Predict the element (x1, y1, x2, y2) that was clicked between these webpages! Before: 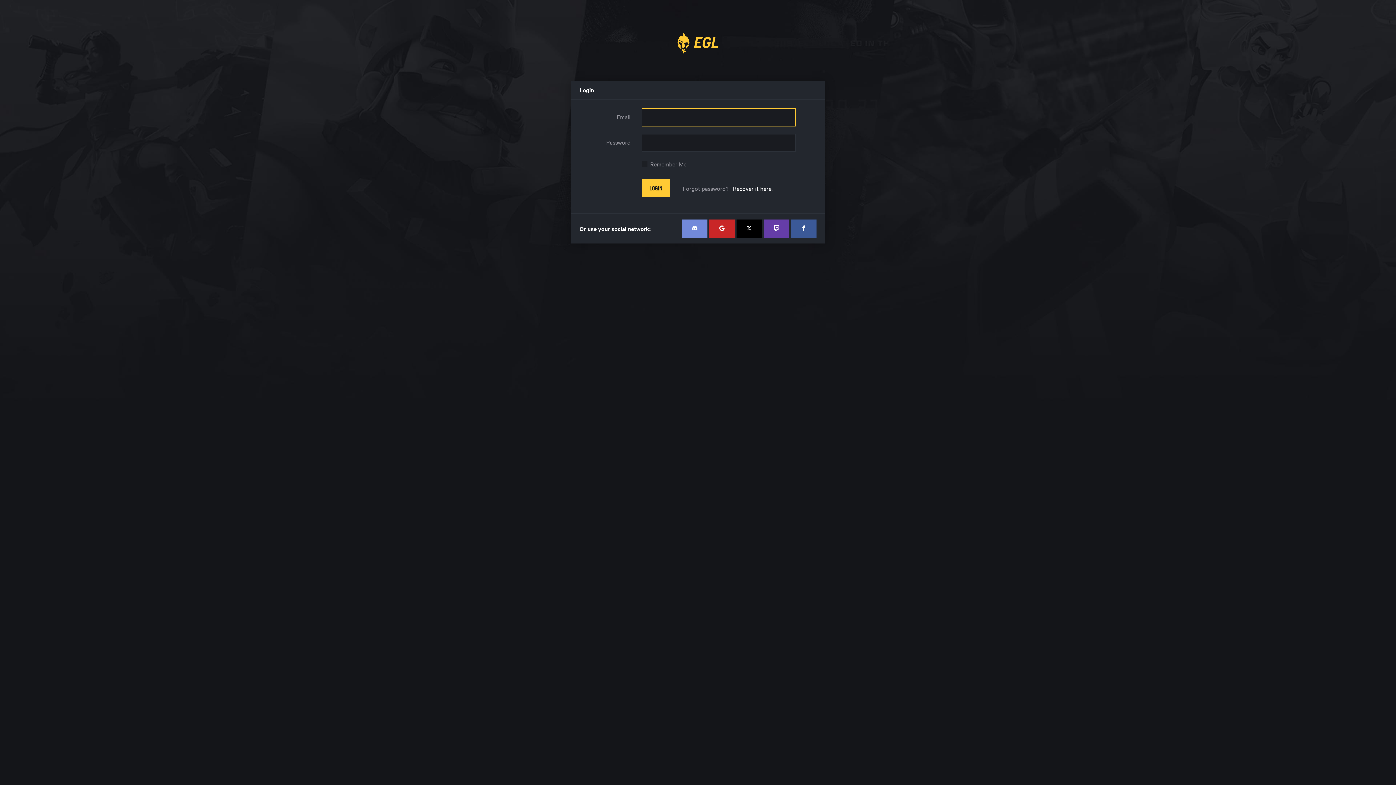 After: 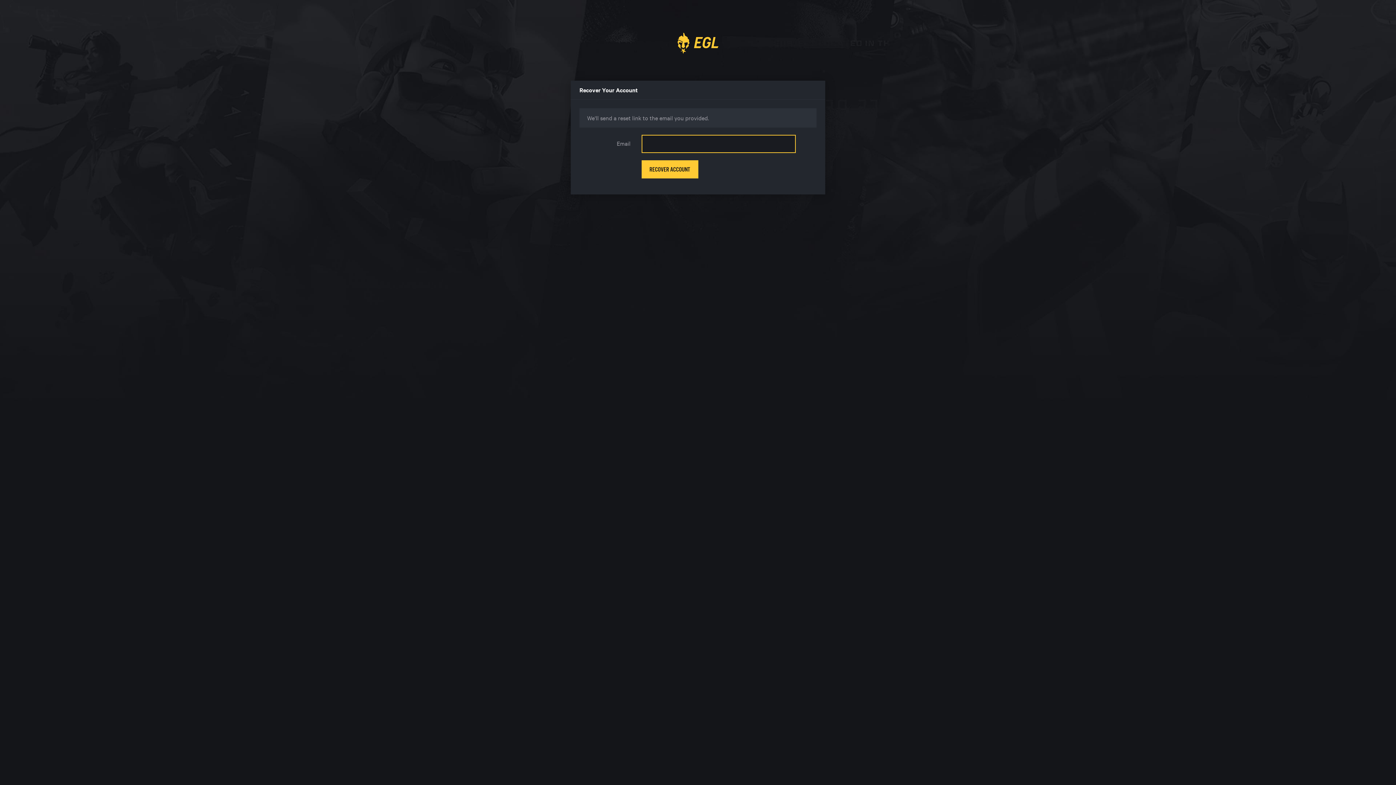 Action: label: Recover it here. bbox: (733, 184, 772, 192)